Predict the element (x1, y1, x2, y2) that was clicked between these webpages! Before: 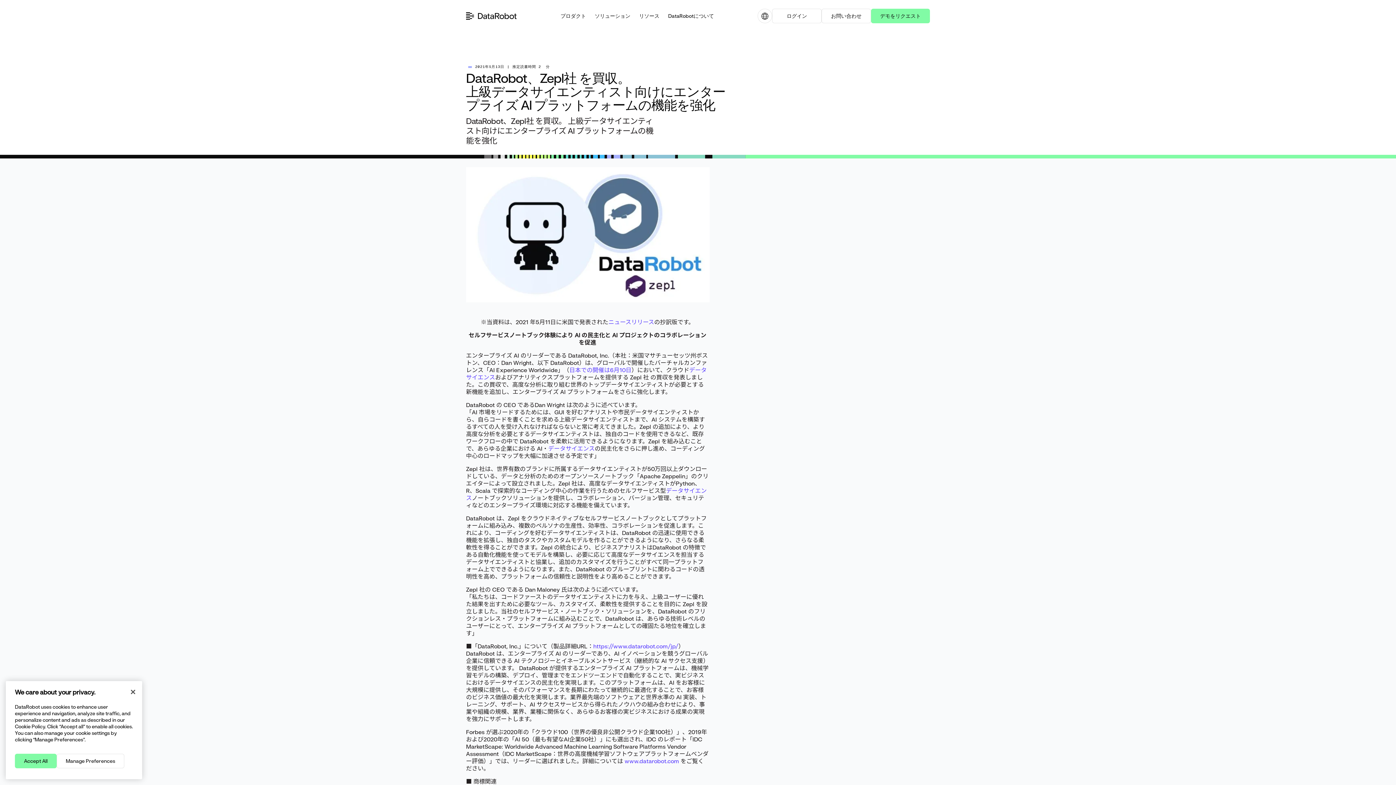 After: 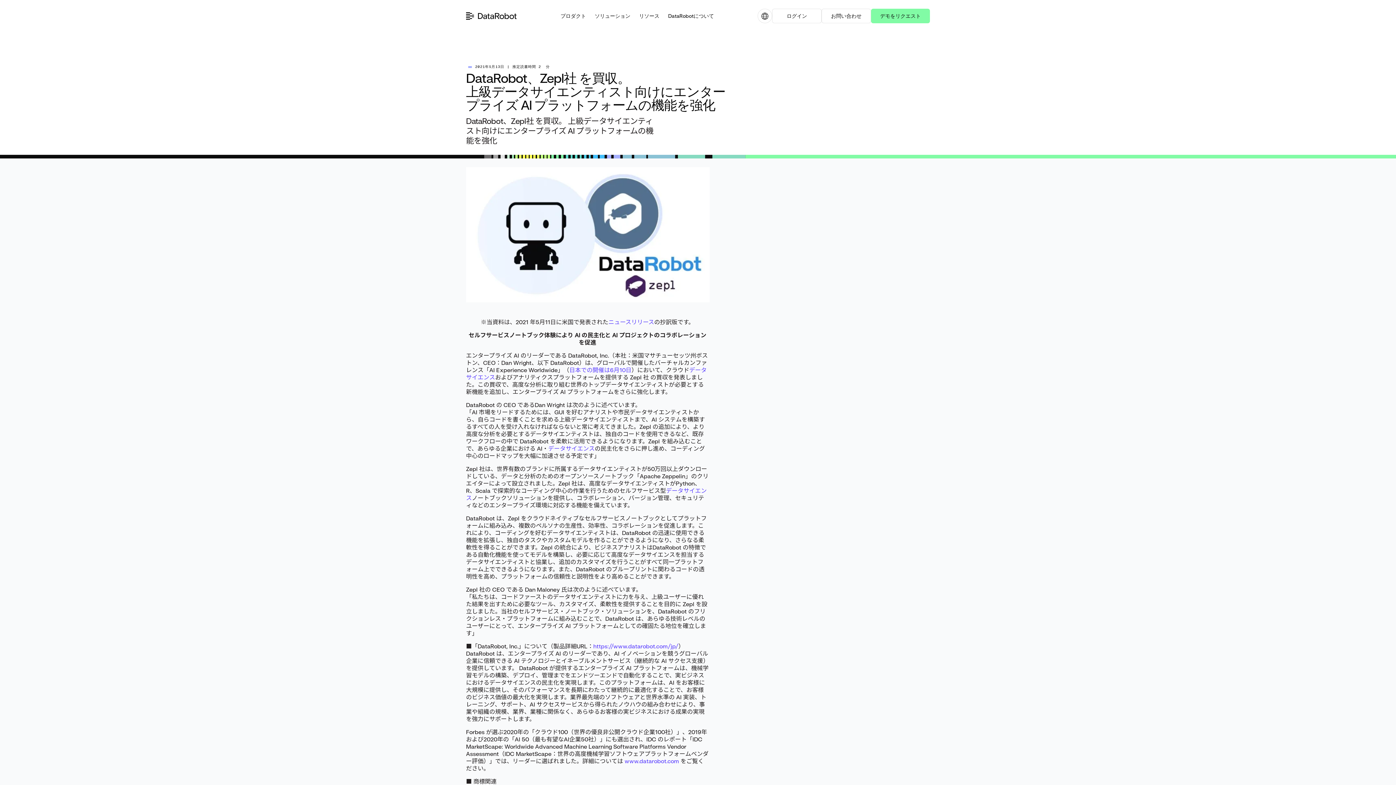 Action: bbox: (14, 754, 56, 768) label: Accept All